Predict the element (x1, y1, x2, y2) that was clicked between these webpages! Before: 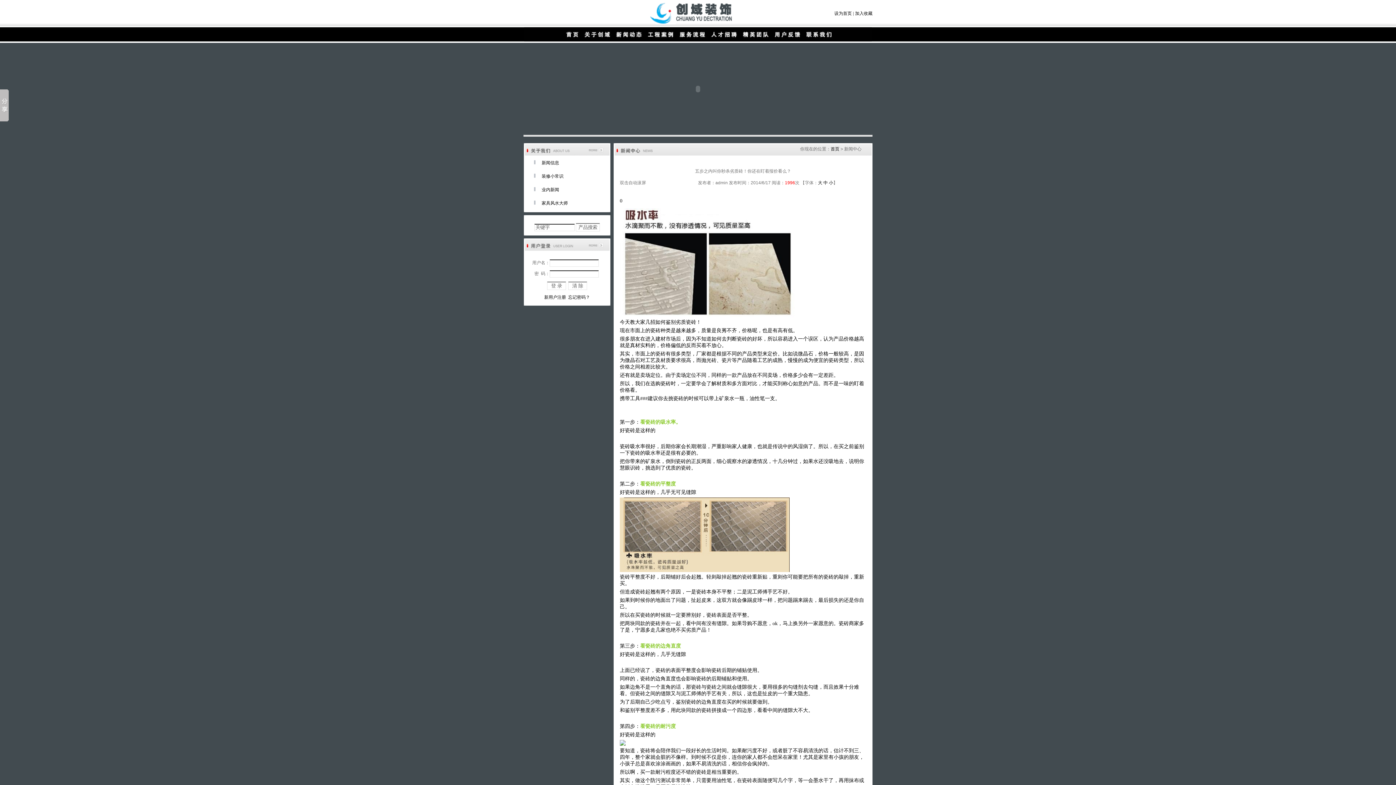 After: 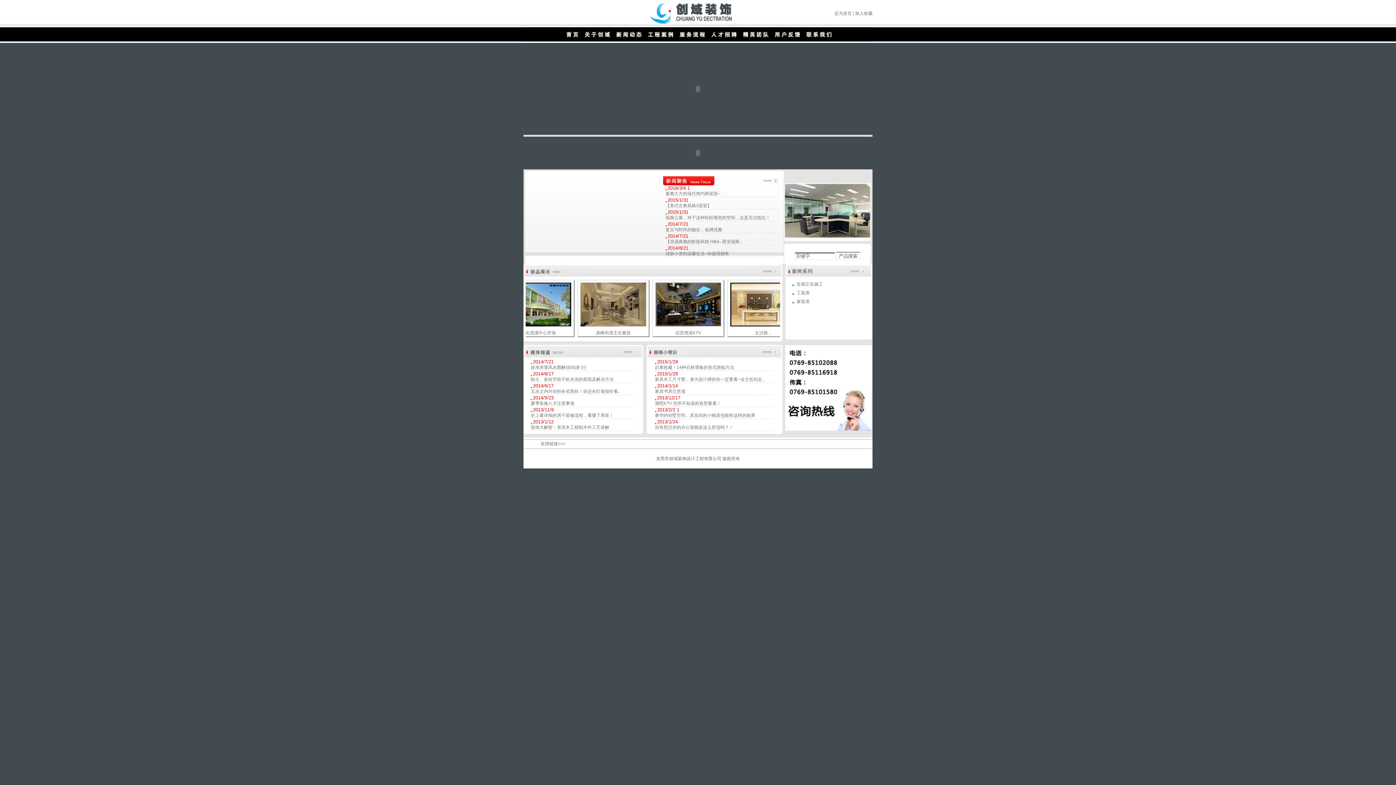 Action: bbox: (830, 146, 839, 151) label: 首页